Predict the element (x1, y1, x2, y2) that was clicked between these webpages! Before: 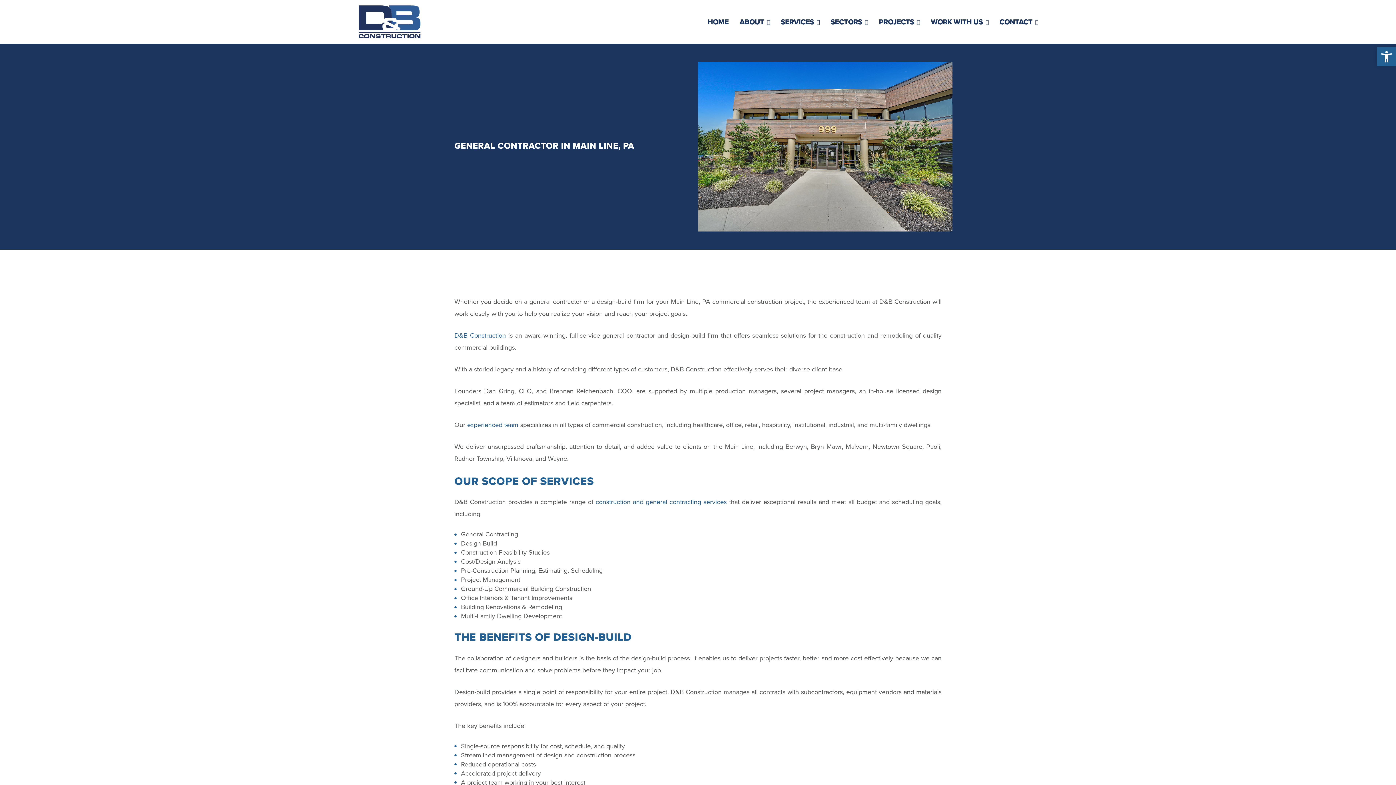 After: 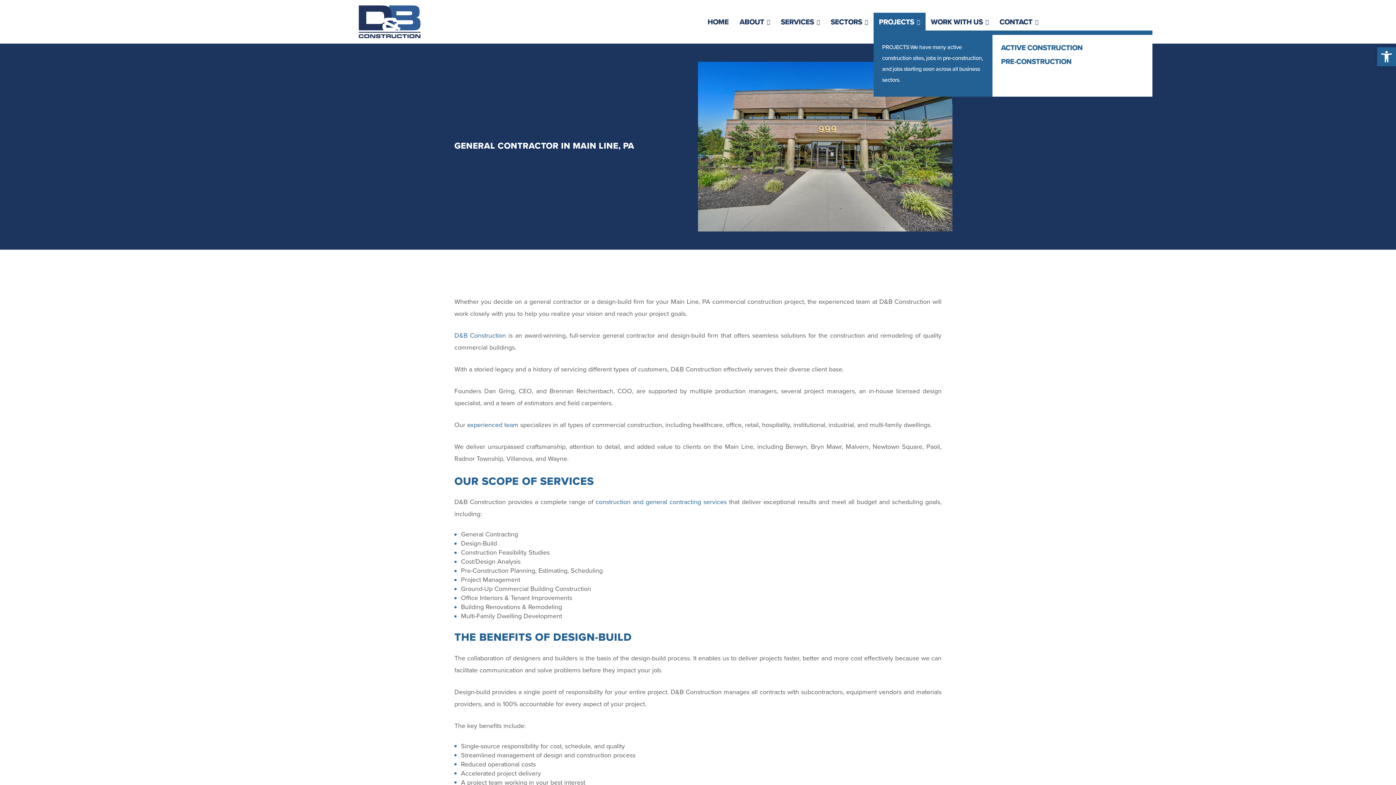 Action: label: PROJECTS bbox: (873, 12, 925, 31)